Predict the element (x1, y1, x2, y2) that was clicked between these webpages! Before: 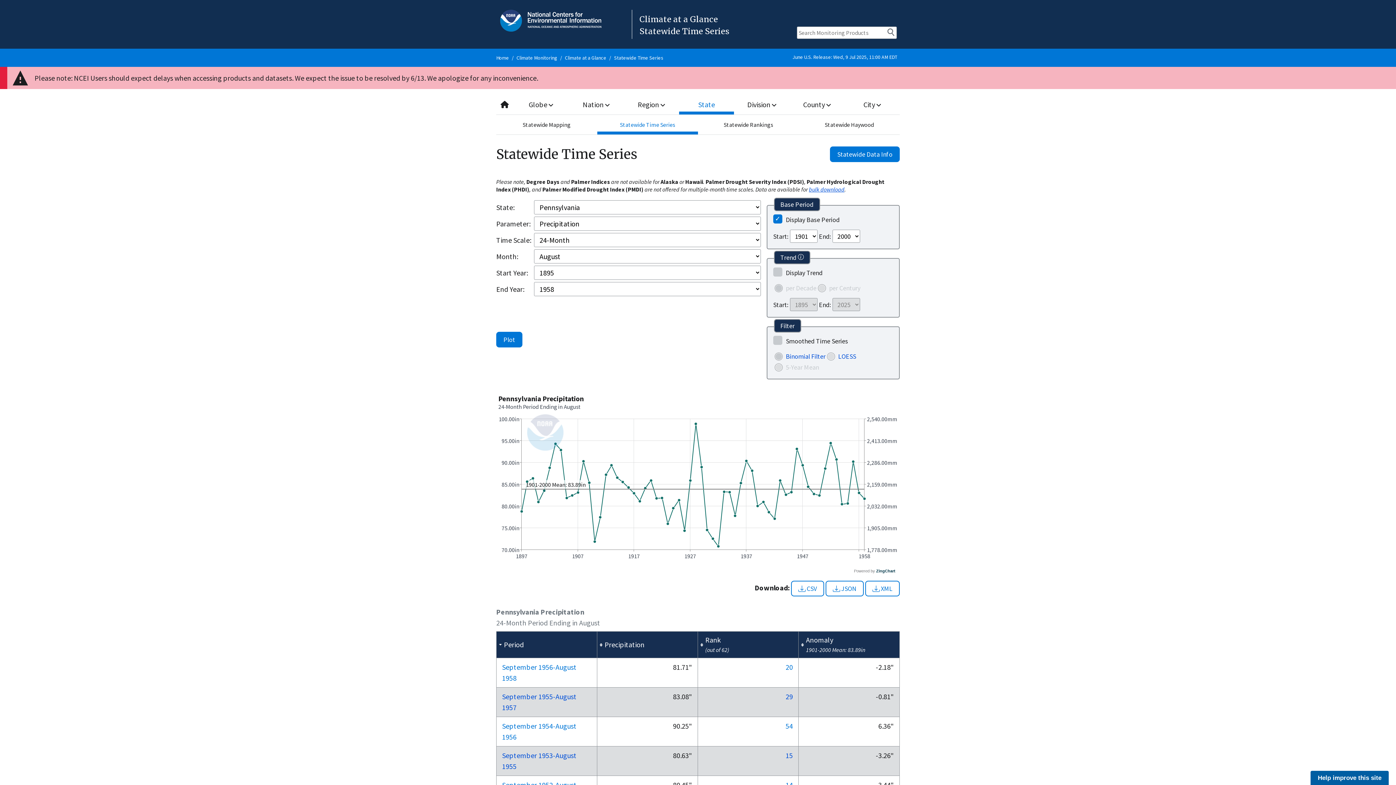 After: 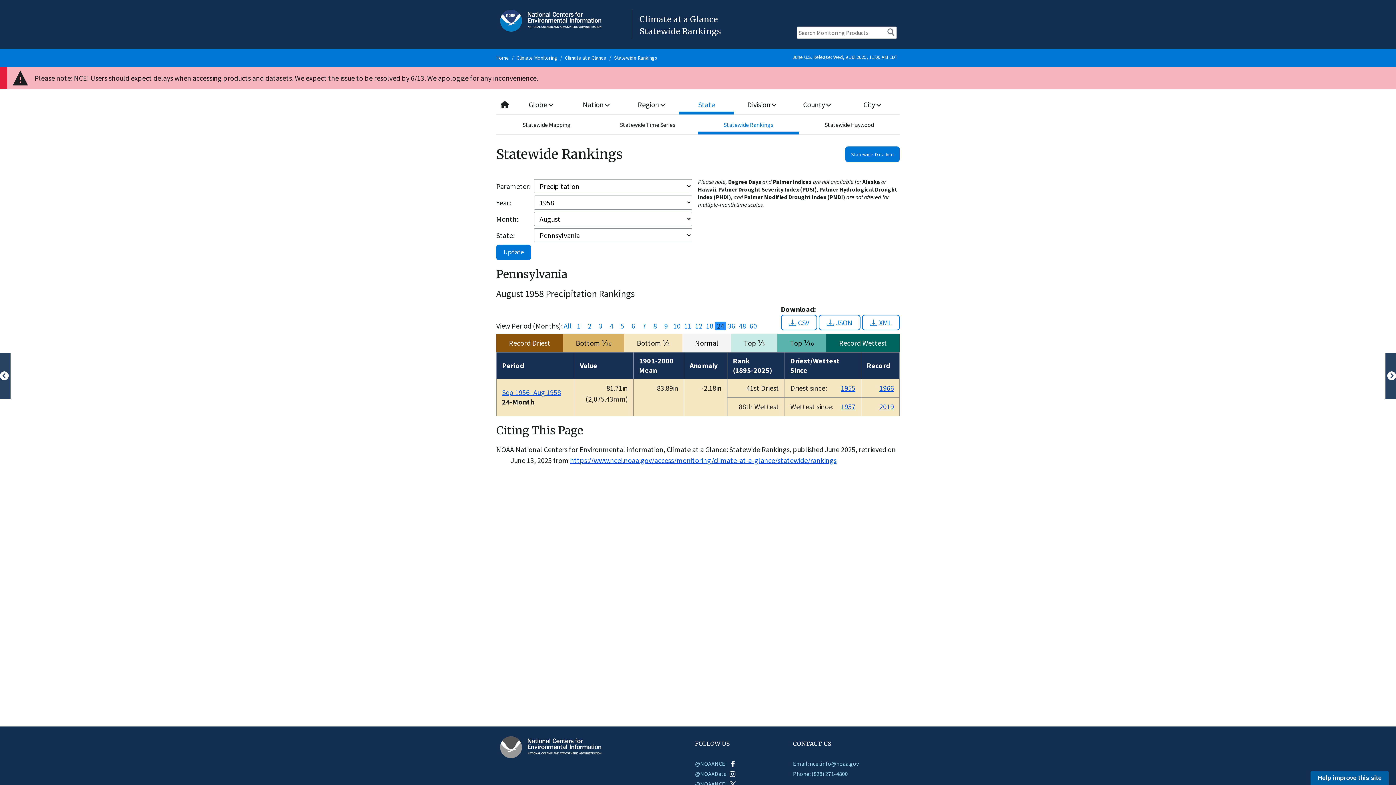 Action: label: 20 bbox: (785, 663, 793, 672)